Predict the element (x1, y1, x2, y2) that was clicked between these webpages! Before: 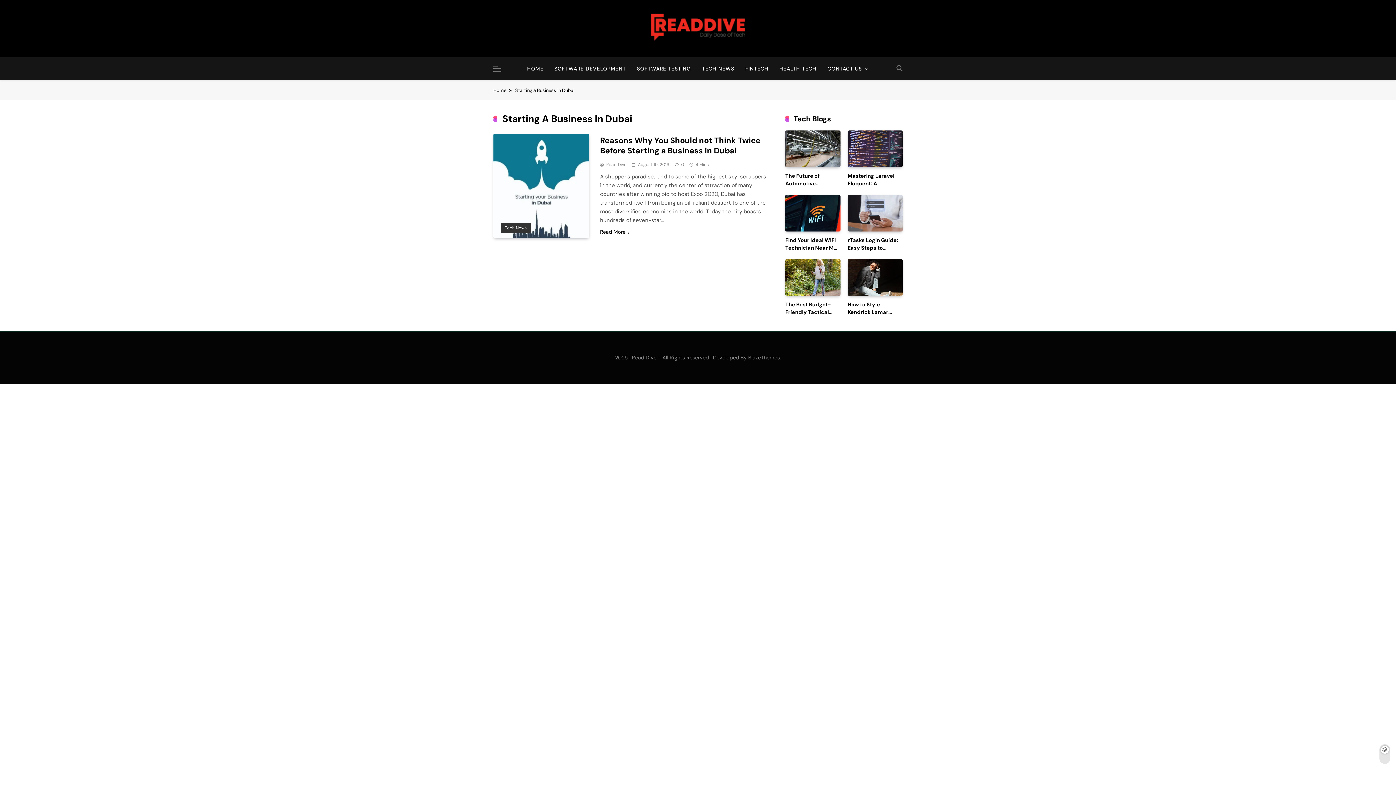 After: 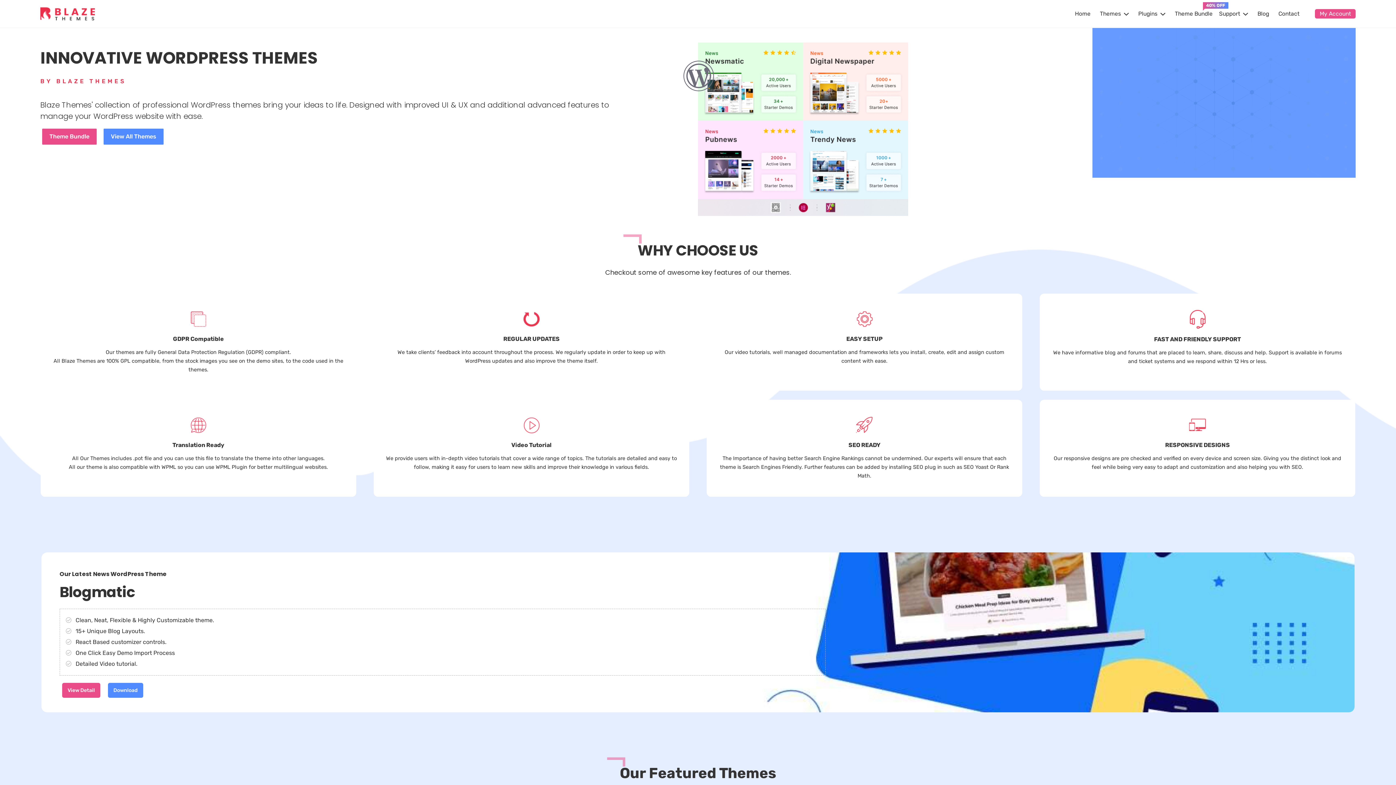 Action: label: BlazeThemes bbox: (748, 354, 780, 361)